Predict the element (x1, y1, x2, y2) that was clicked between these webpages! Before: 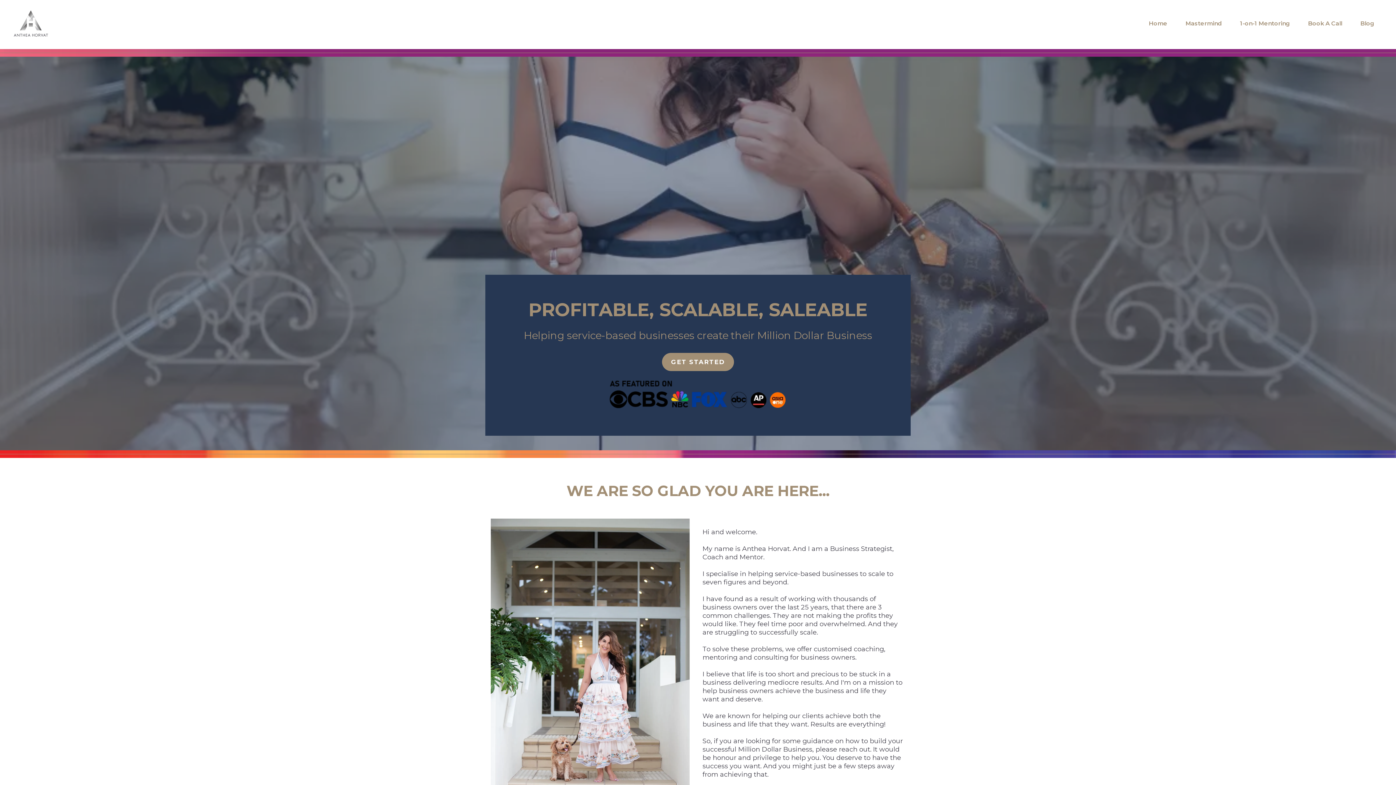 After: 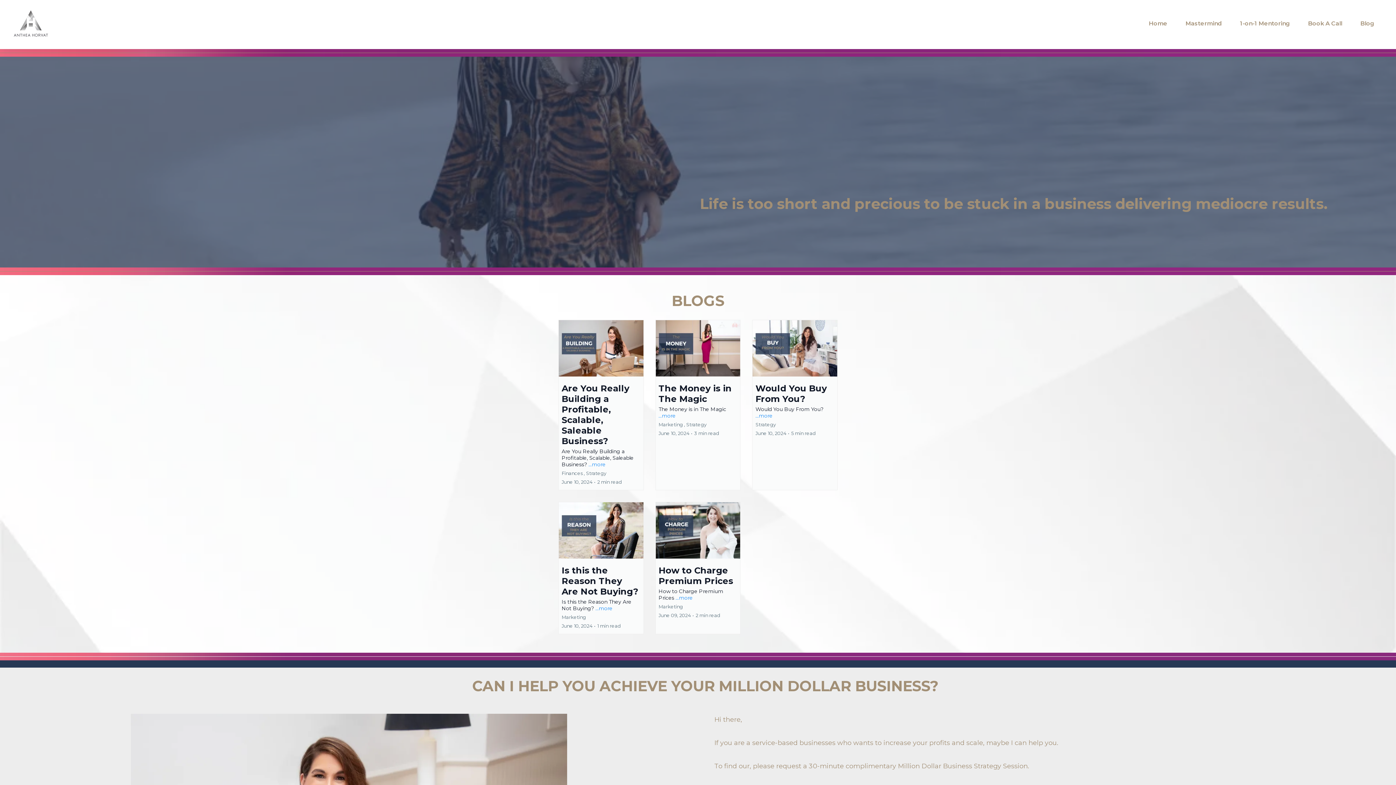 Action: bbox: (1351, 18, 1383, 29) label: Blog